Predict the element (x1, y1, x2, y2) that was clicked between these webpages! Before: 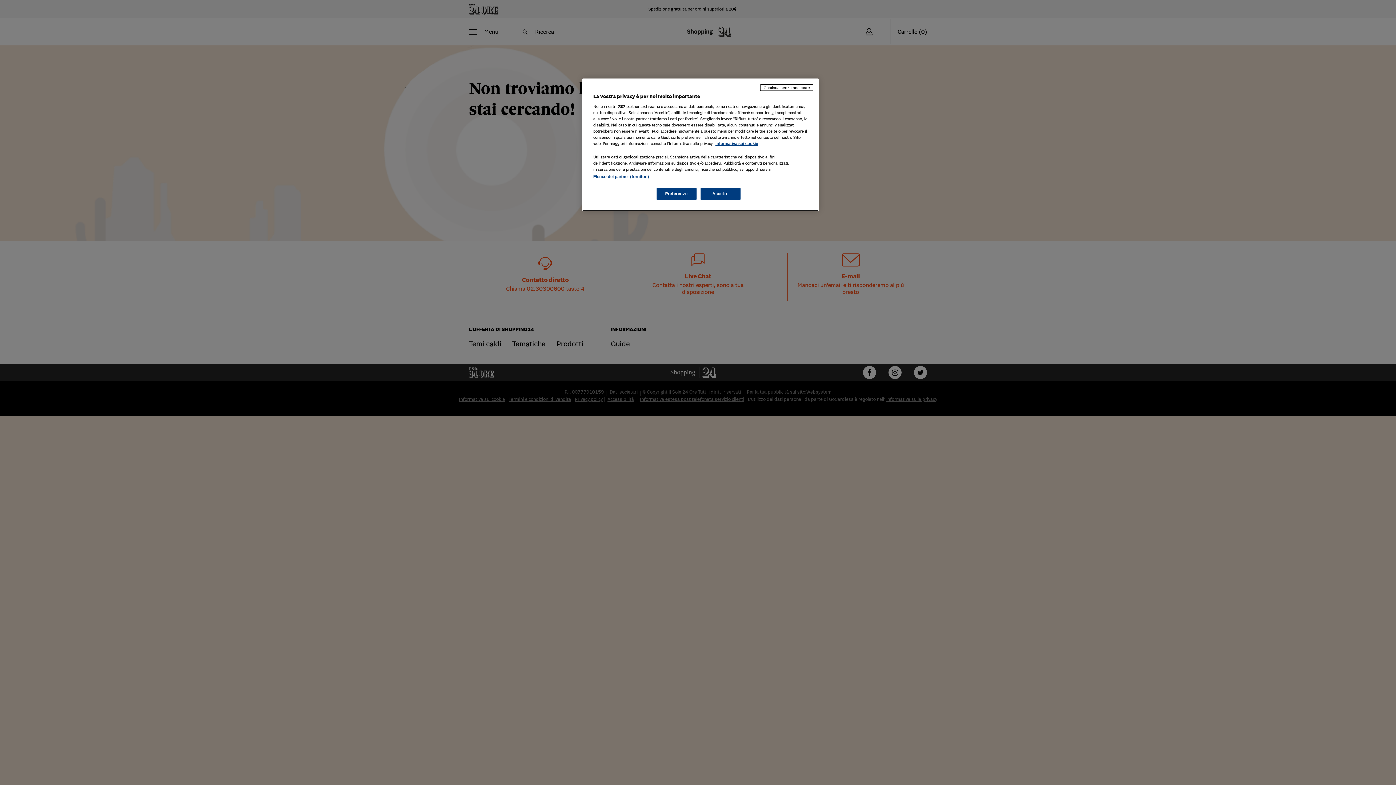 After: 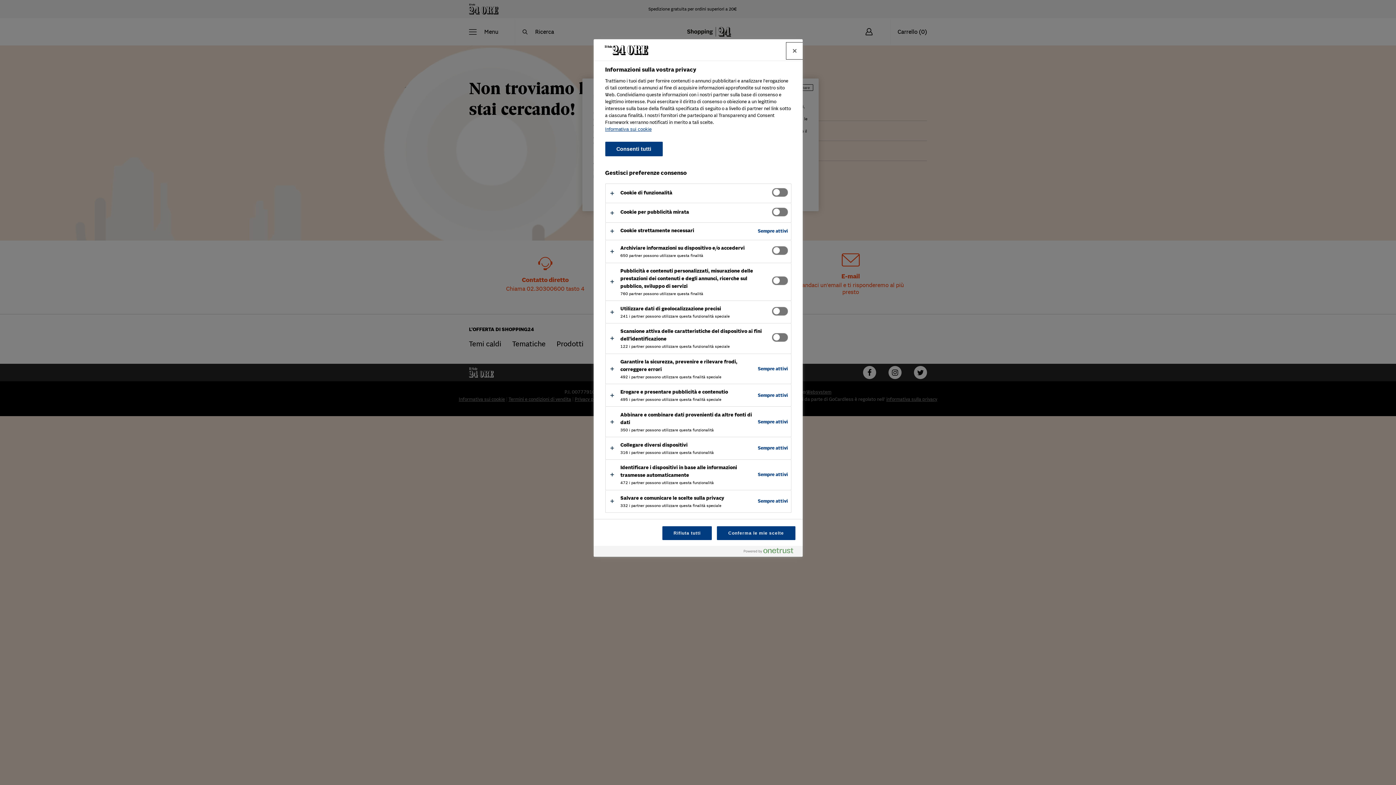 Action: label: Preferenze bbox: (656, 188, 696, 200)